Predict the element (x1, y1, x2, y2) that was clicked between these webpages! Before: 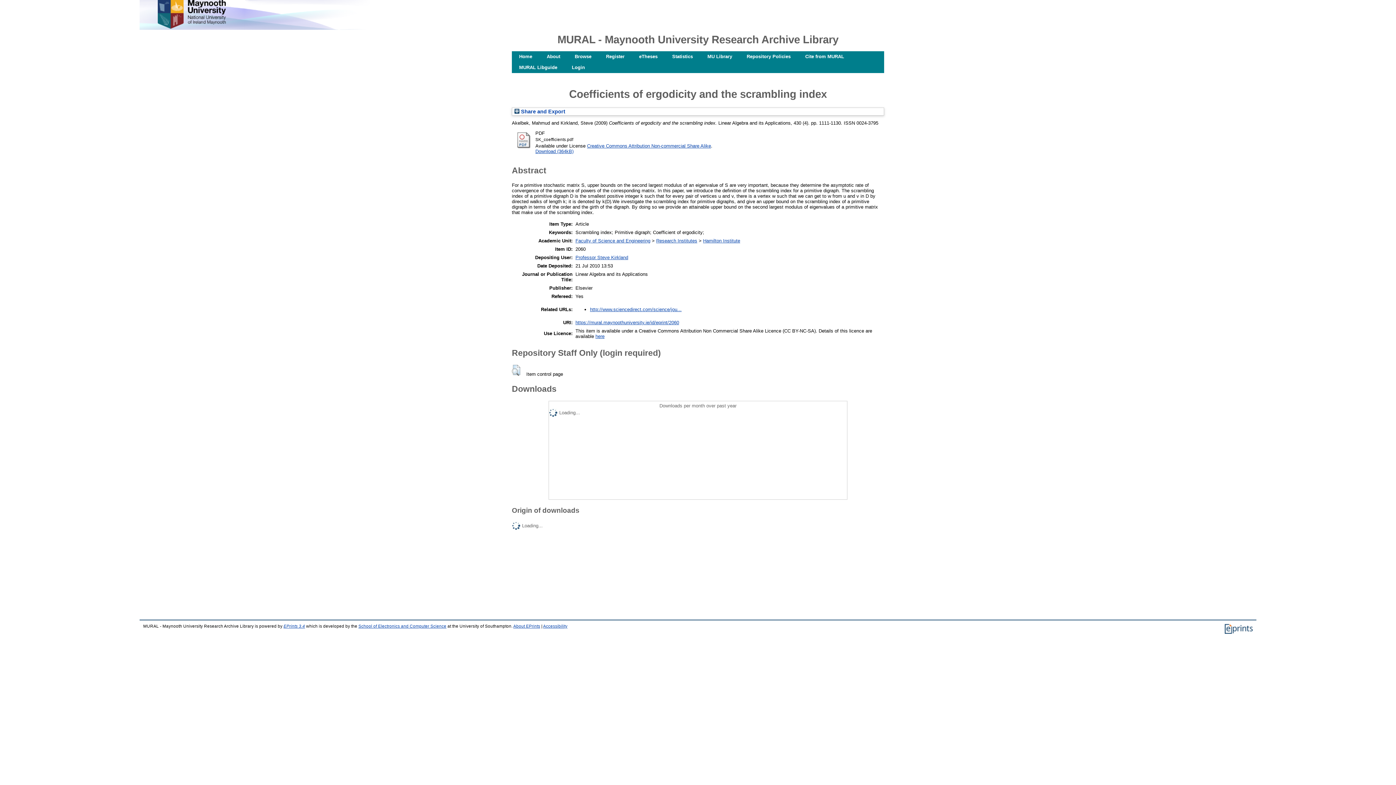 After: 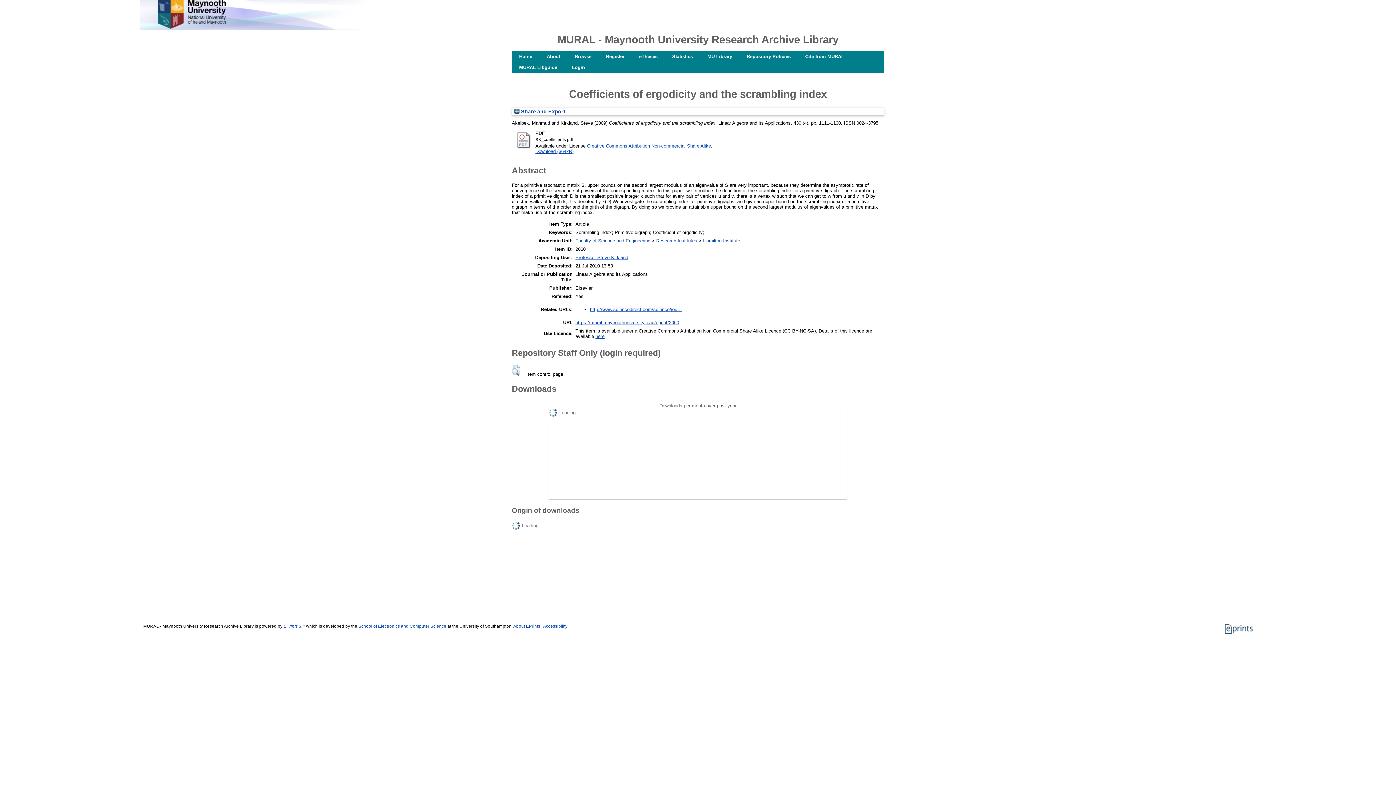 Action: bbox: (575, 320, 679, 325) label: https://mural.maynoothuniversity.ie/id/eprint/2060